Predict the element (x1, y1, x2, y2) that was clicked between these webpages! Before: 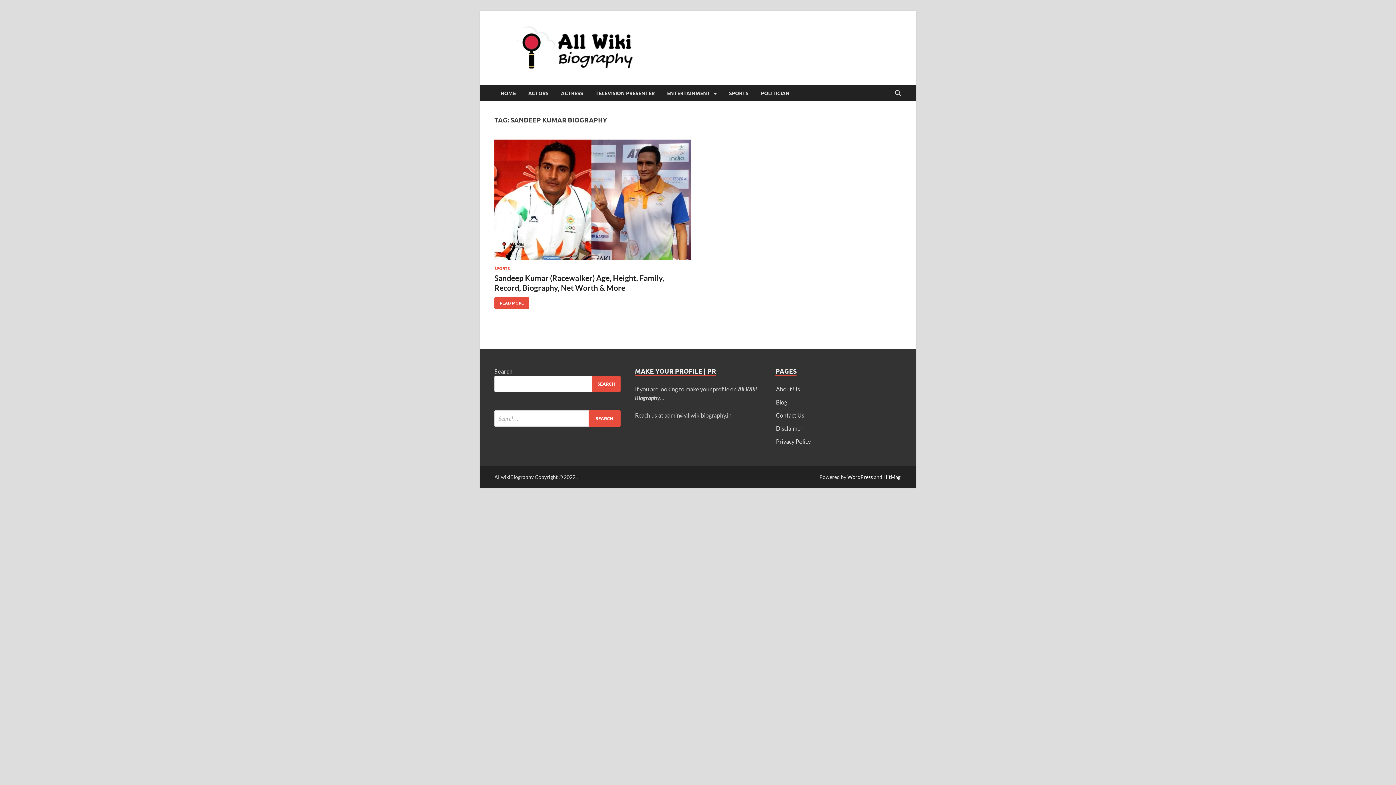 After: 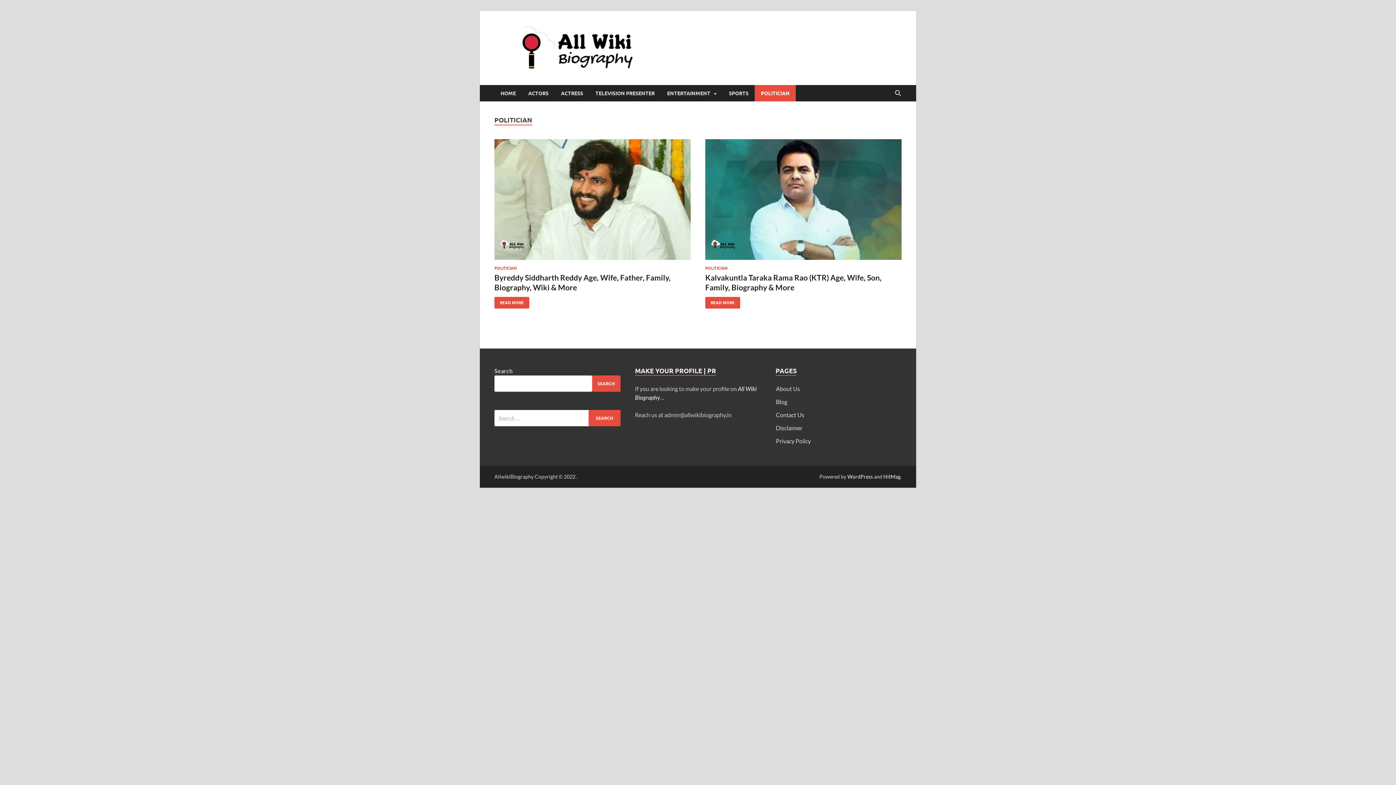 Action: label: POLITICIAN bbox: (754, 85, 796, 101)